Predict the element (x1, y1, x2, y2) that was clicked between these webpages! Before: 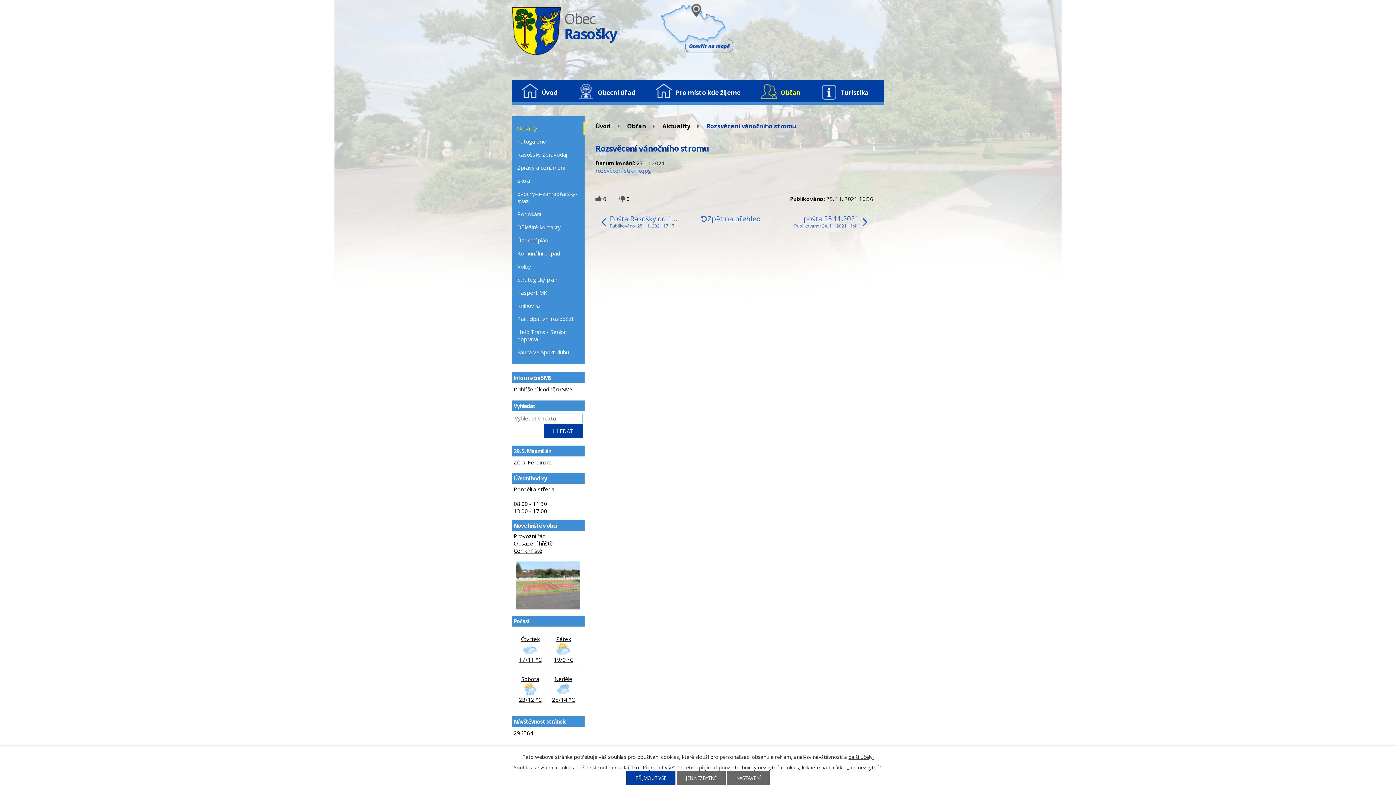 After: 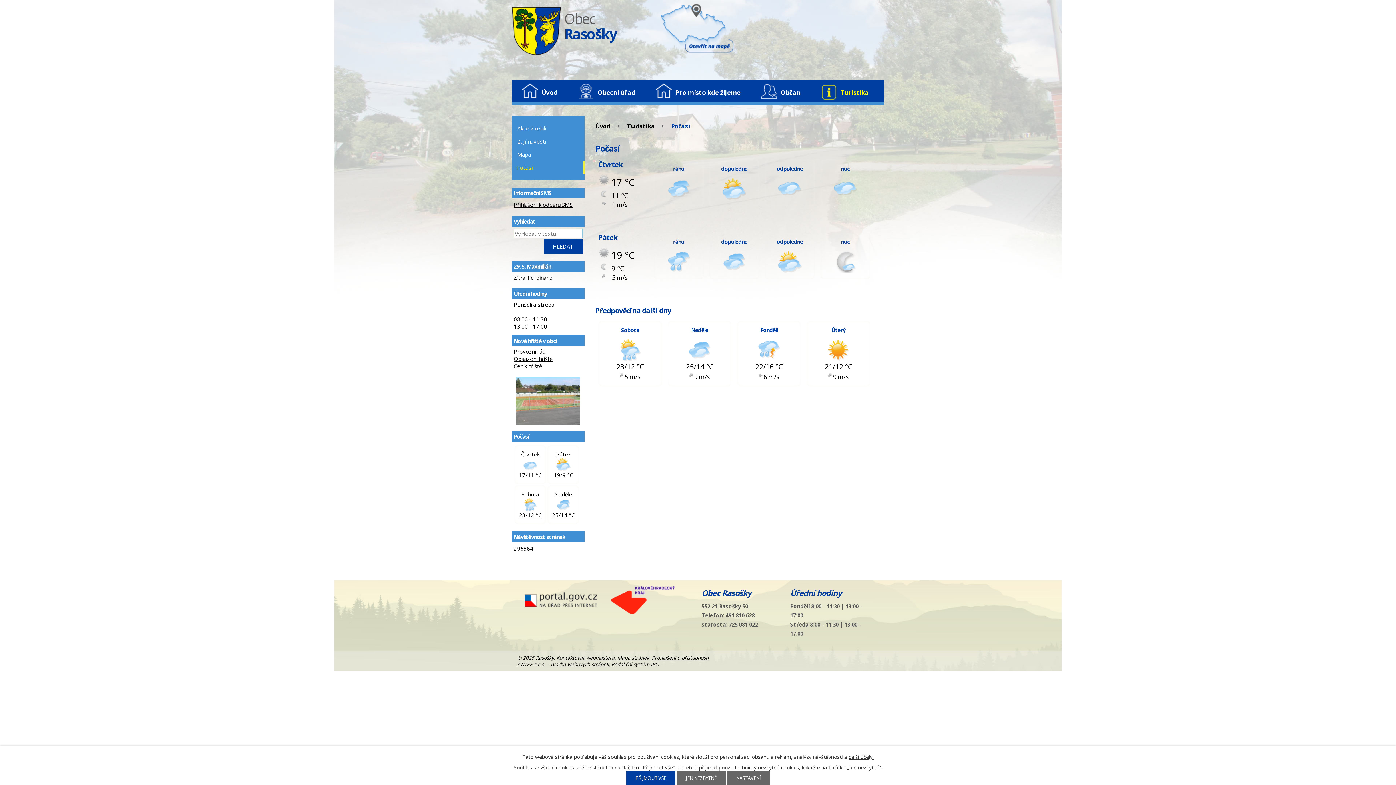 Action: label: Neděle
Zataženo
25/14 °C bbox: (547, 675, 579, 703)